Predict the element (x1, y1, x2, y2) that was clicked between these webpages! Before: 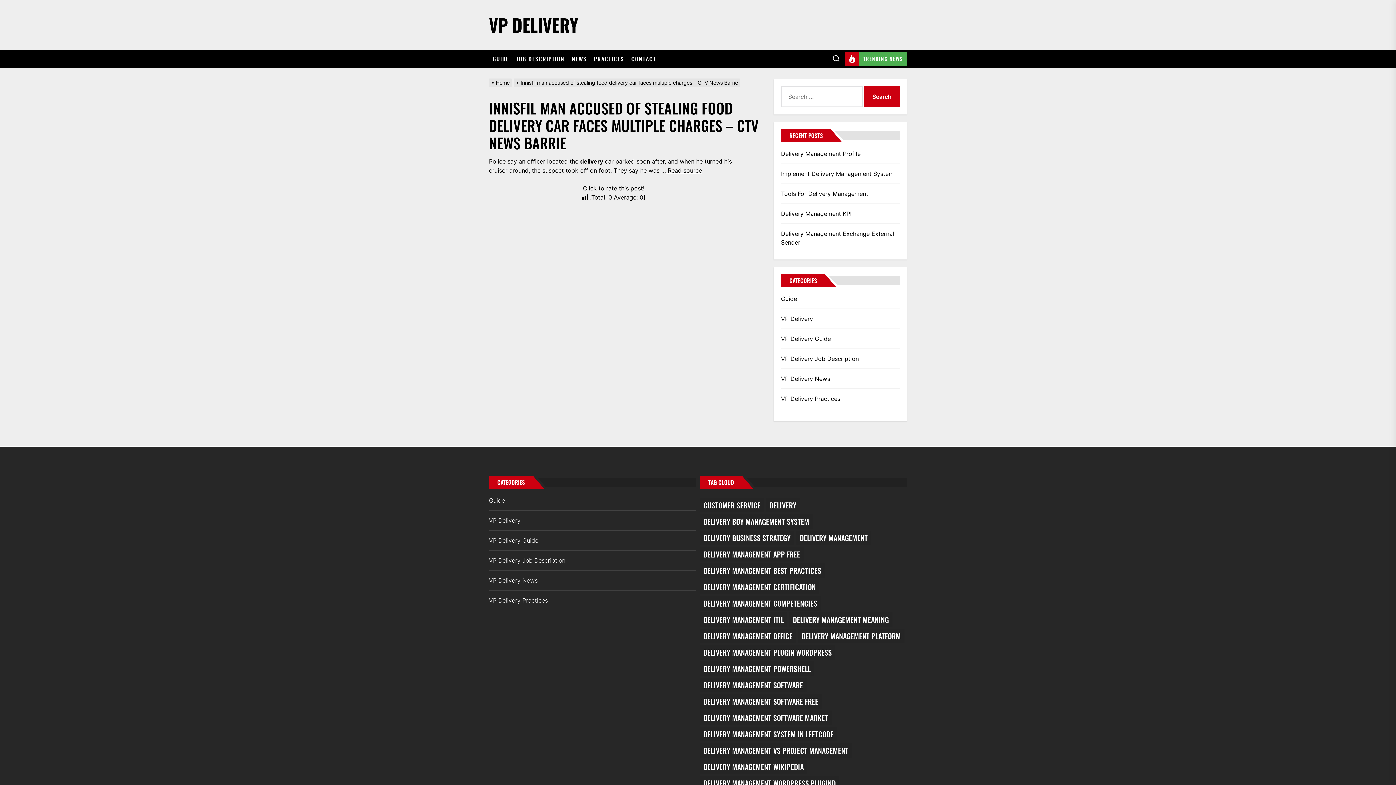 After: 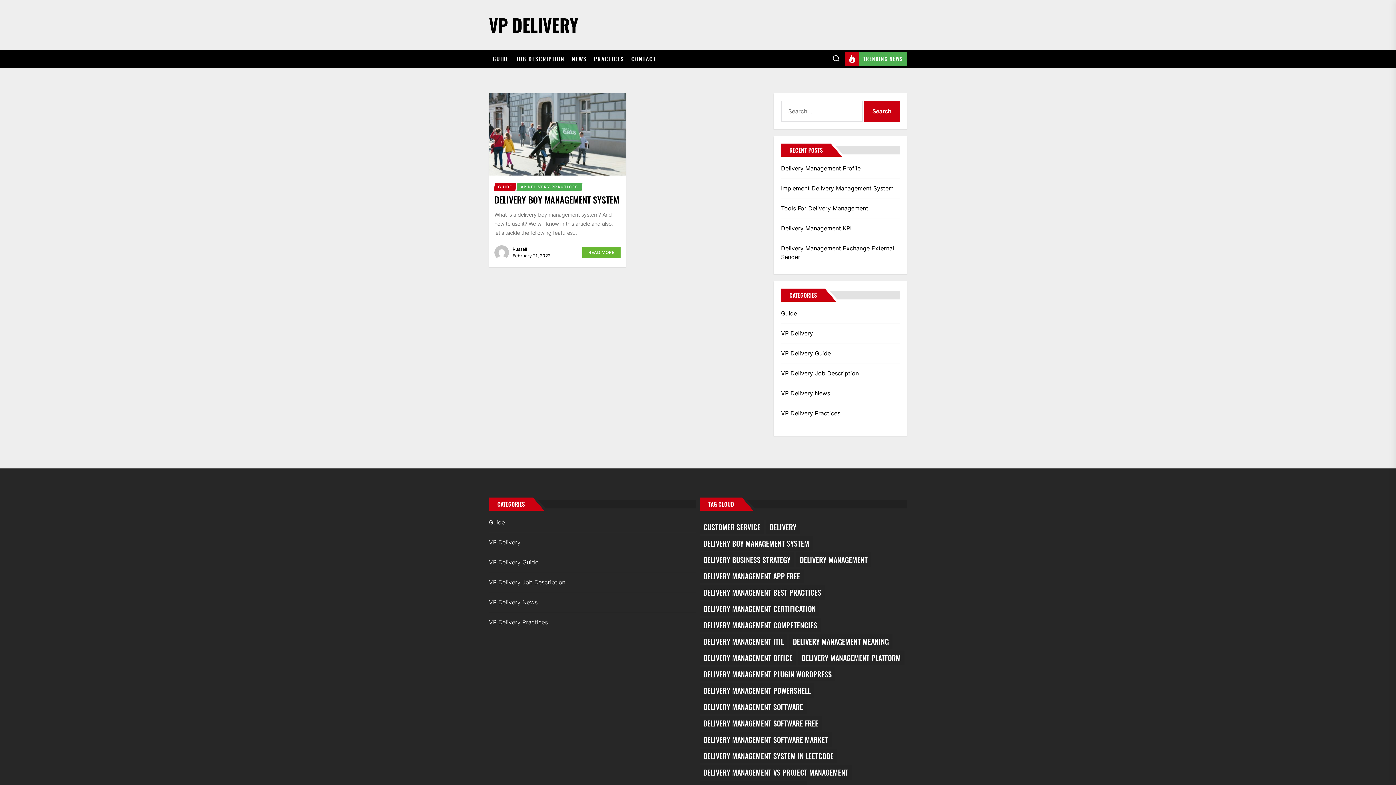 Action: bbox: (700, 514, 813, 529) label: Delivery Boy Management System (1 item)